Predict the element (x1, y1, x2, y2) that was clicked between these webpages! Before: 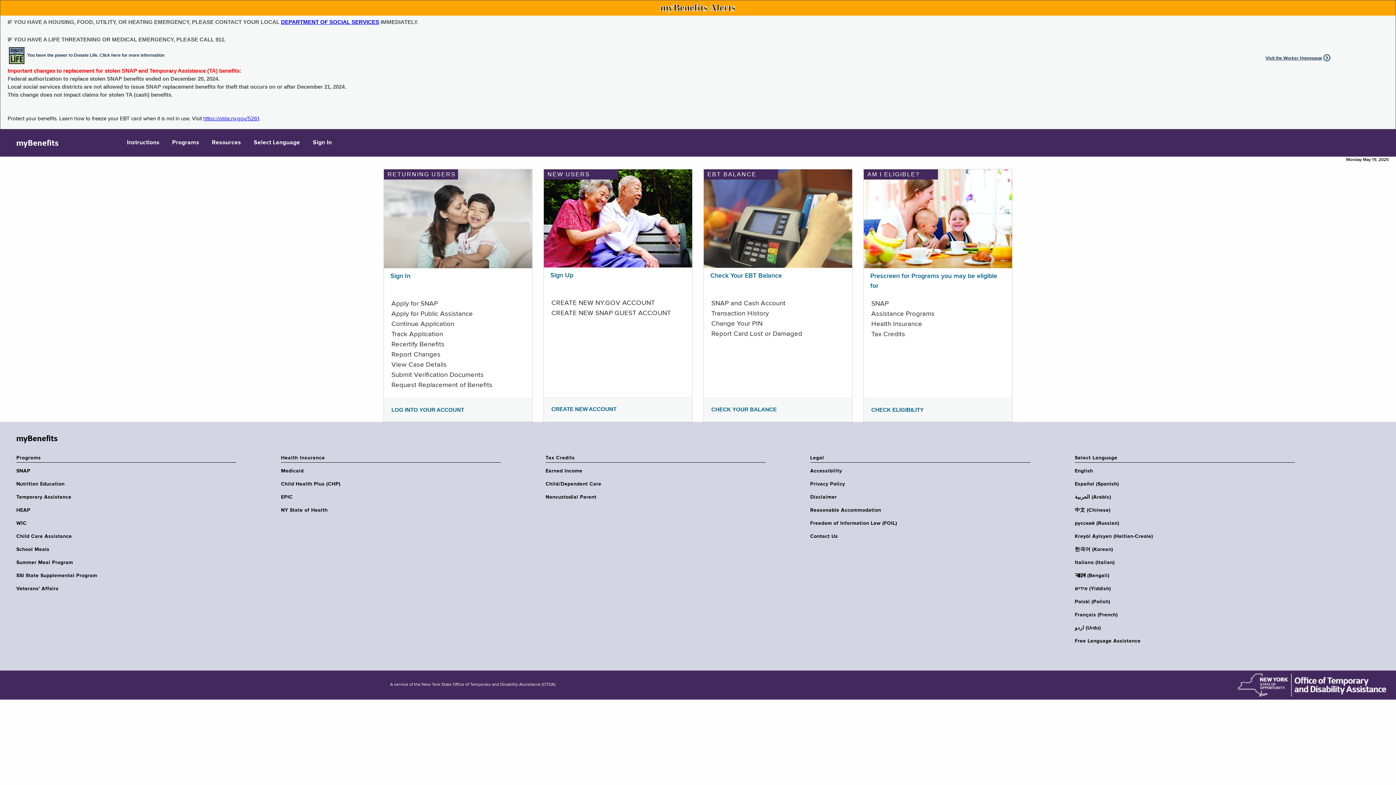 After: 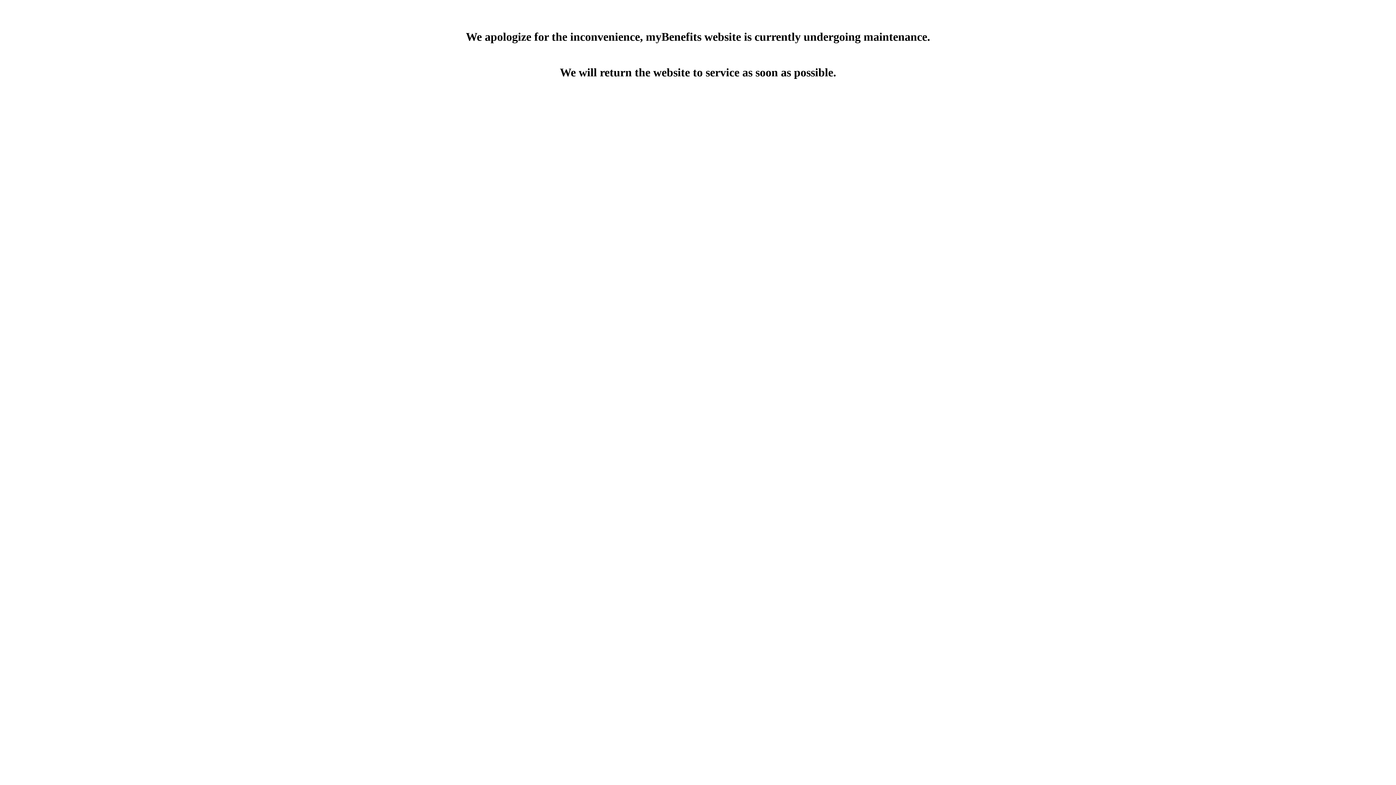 Action: bbox: (203, 116, 259, 121) label: https://otda.ny.gov/5261